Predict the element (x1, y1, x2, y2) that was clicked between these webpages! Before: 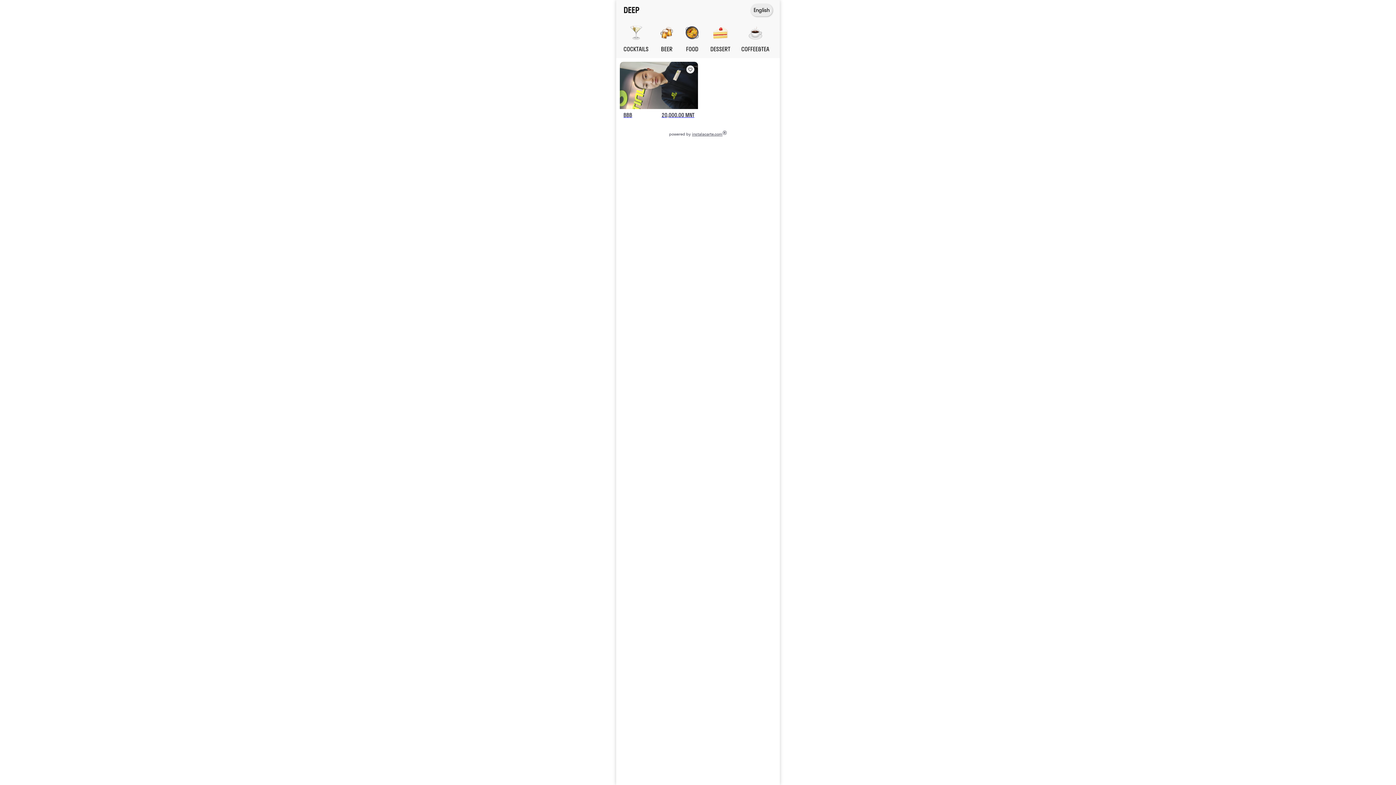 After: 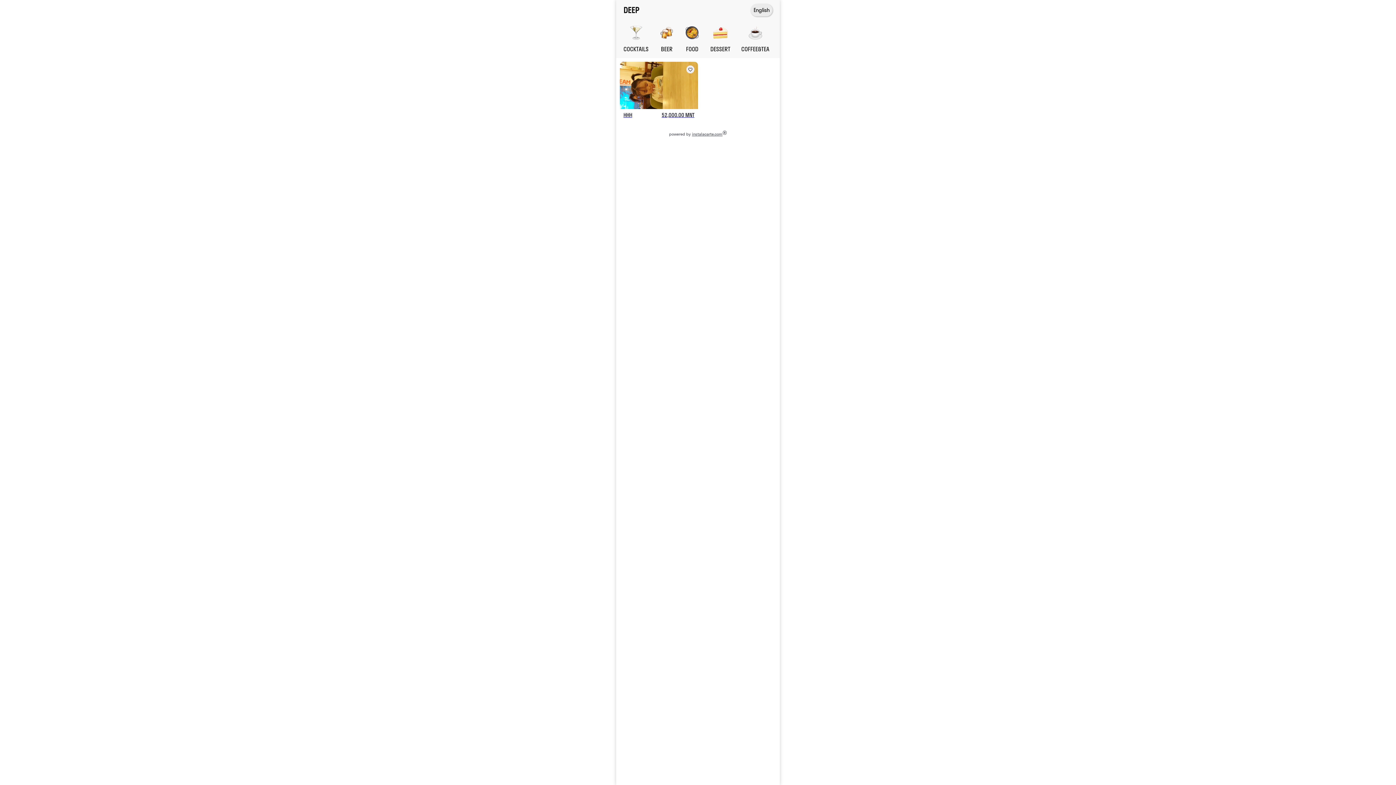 Action: bbox: (713, 25, 727, 40)